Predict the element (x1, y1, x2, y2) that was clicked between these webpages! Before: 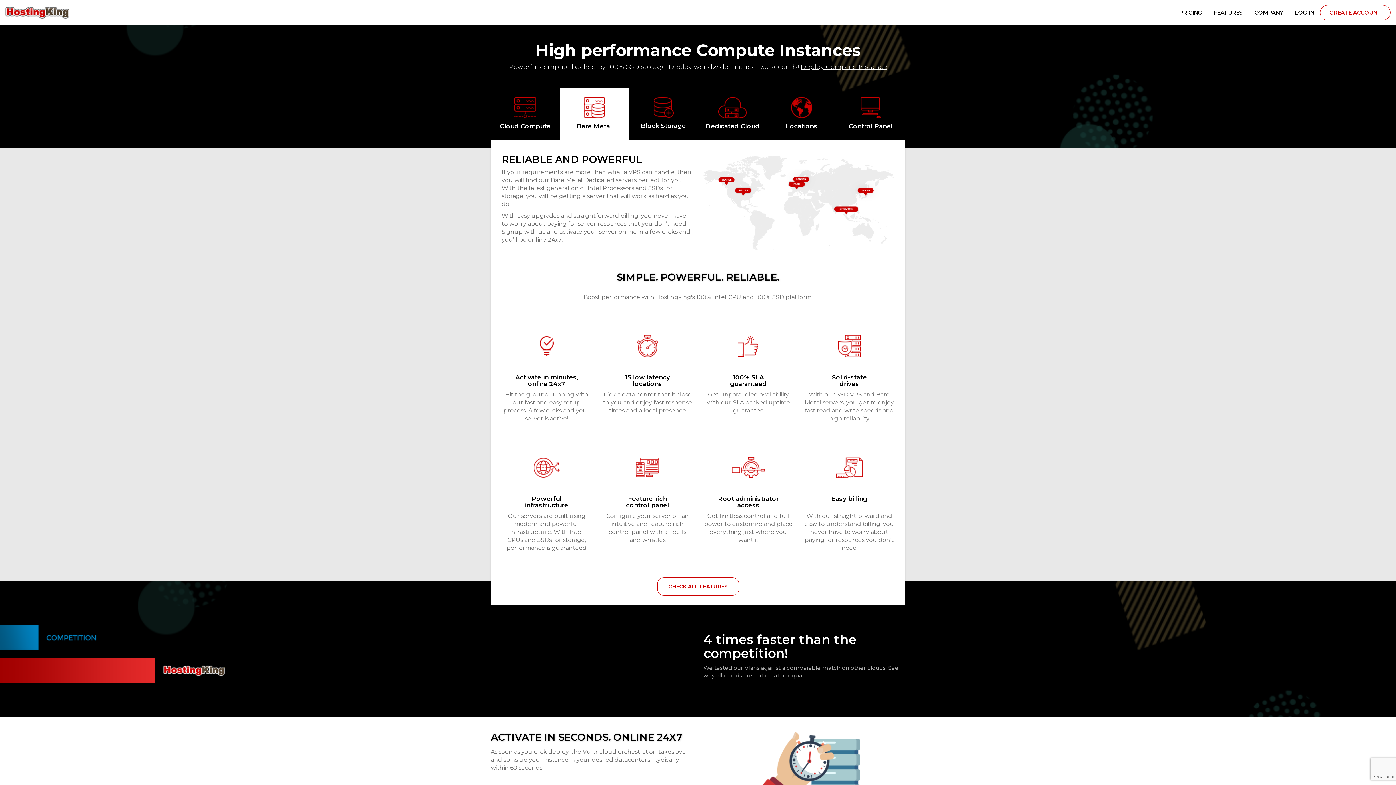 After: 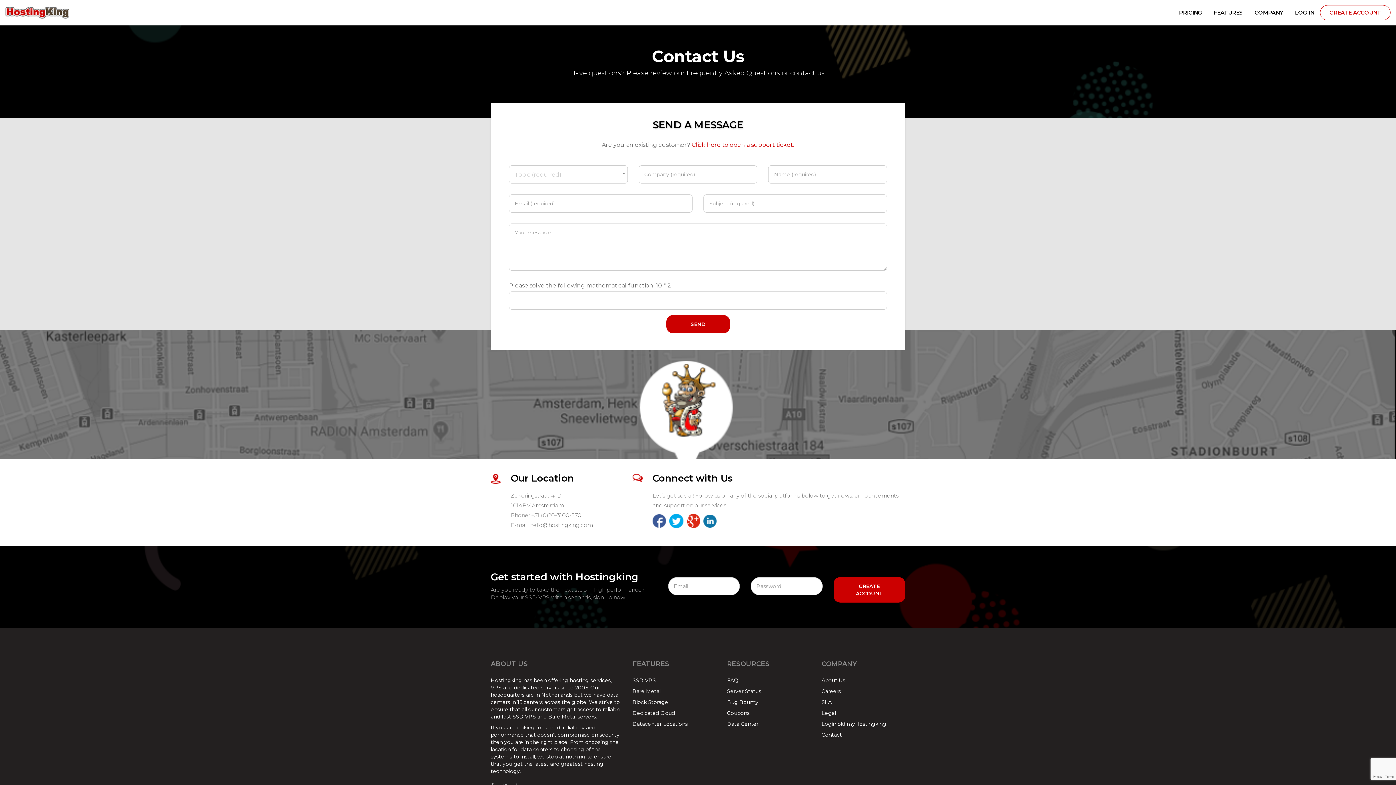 Action: bbox: (1249, 5, 1289, 20) label: COMPANY